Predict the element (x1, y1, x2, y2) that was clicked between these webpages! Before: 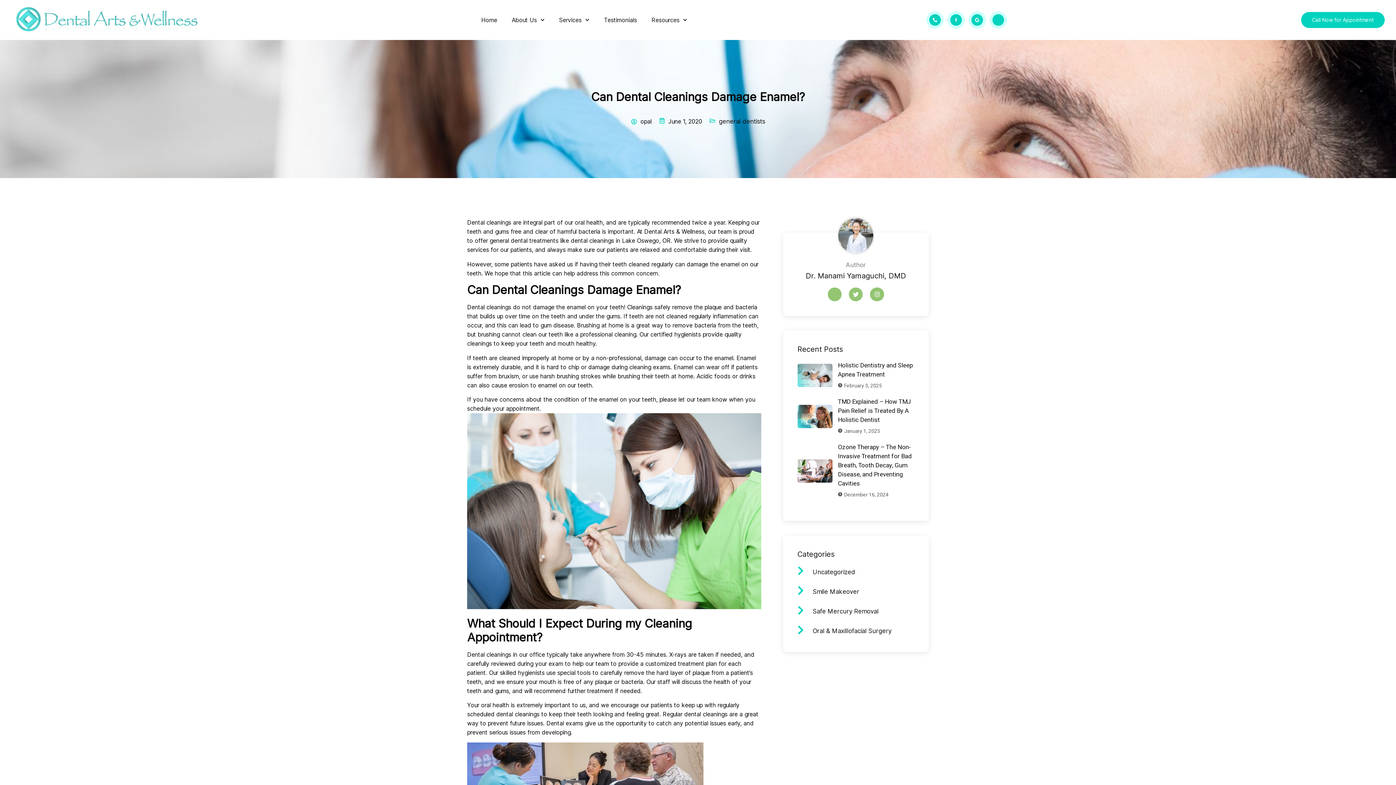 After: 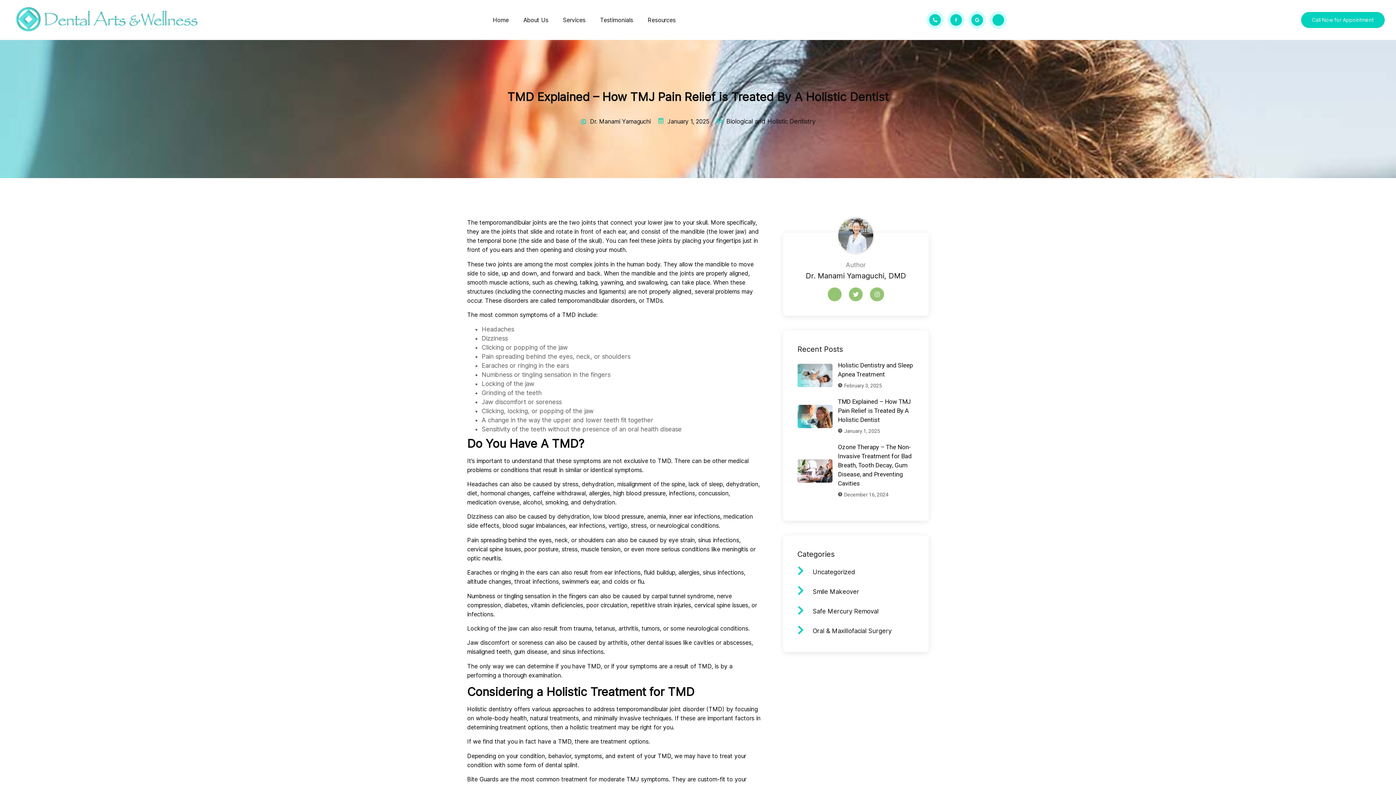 Action: label: TMD Explained – How TMJ Pain Relief is Treated By A Holistic Dentist
January 1, 2025 bbox: (797, 397, 914, 435)